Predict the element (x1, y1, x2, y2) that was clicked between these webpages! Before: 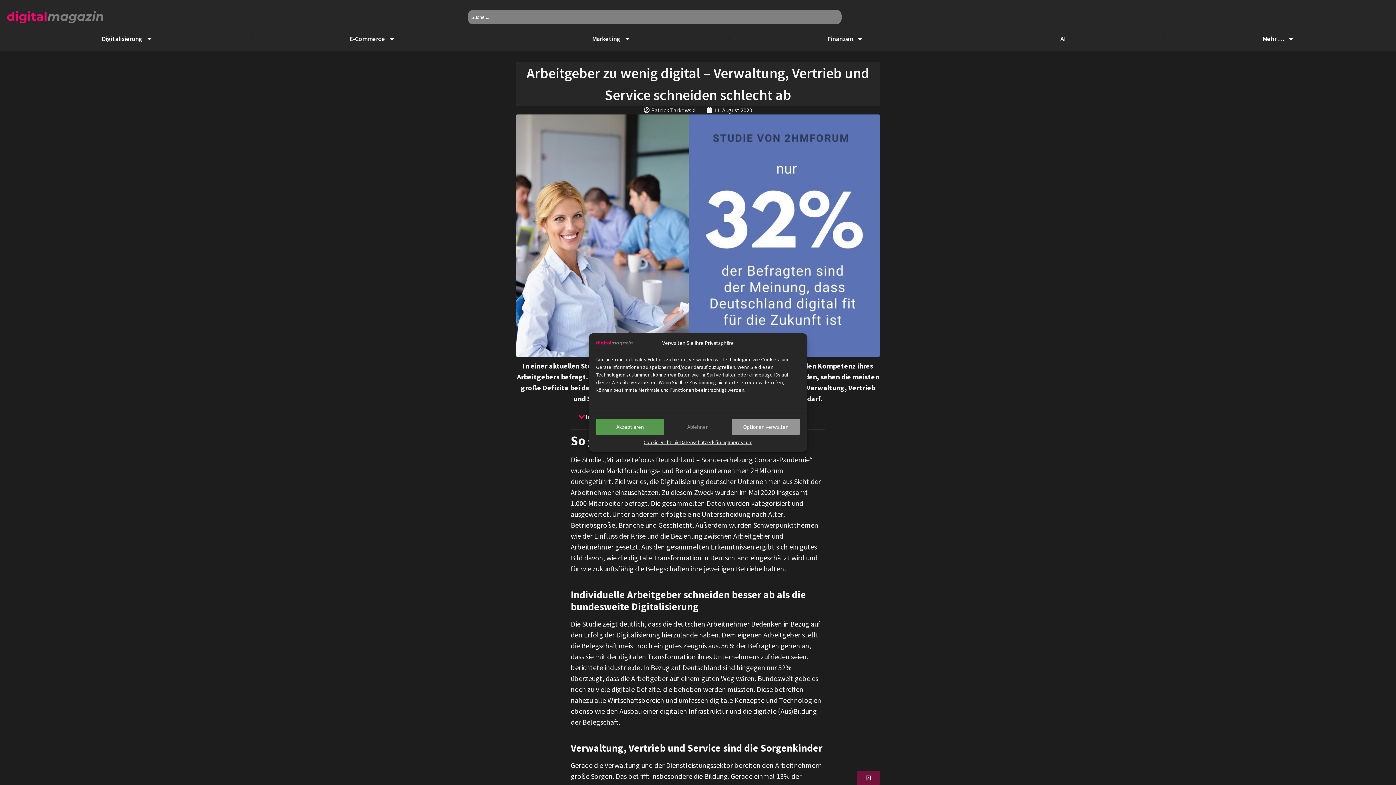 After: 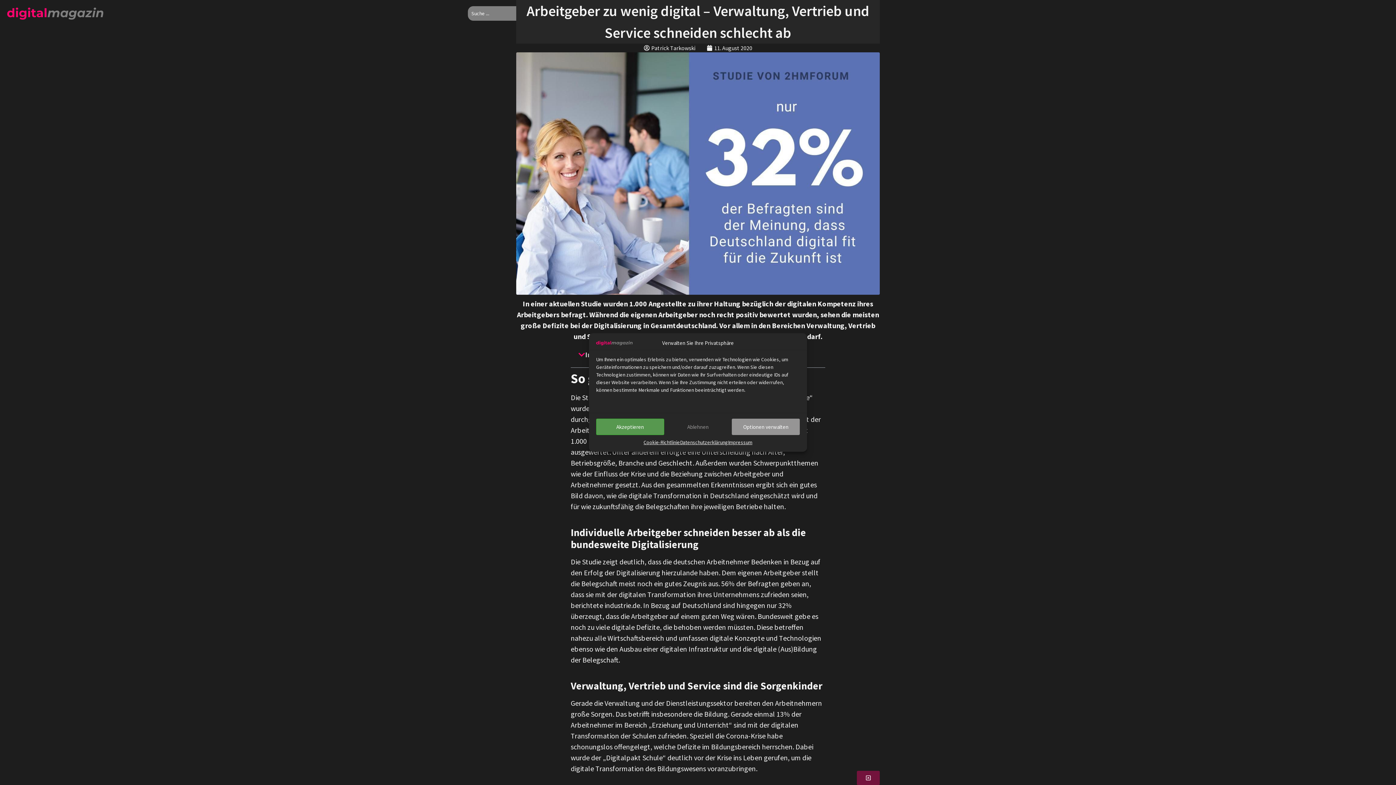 Action: bbox: (857, 771, 880, 785)